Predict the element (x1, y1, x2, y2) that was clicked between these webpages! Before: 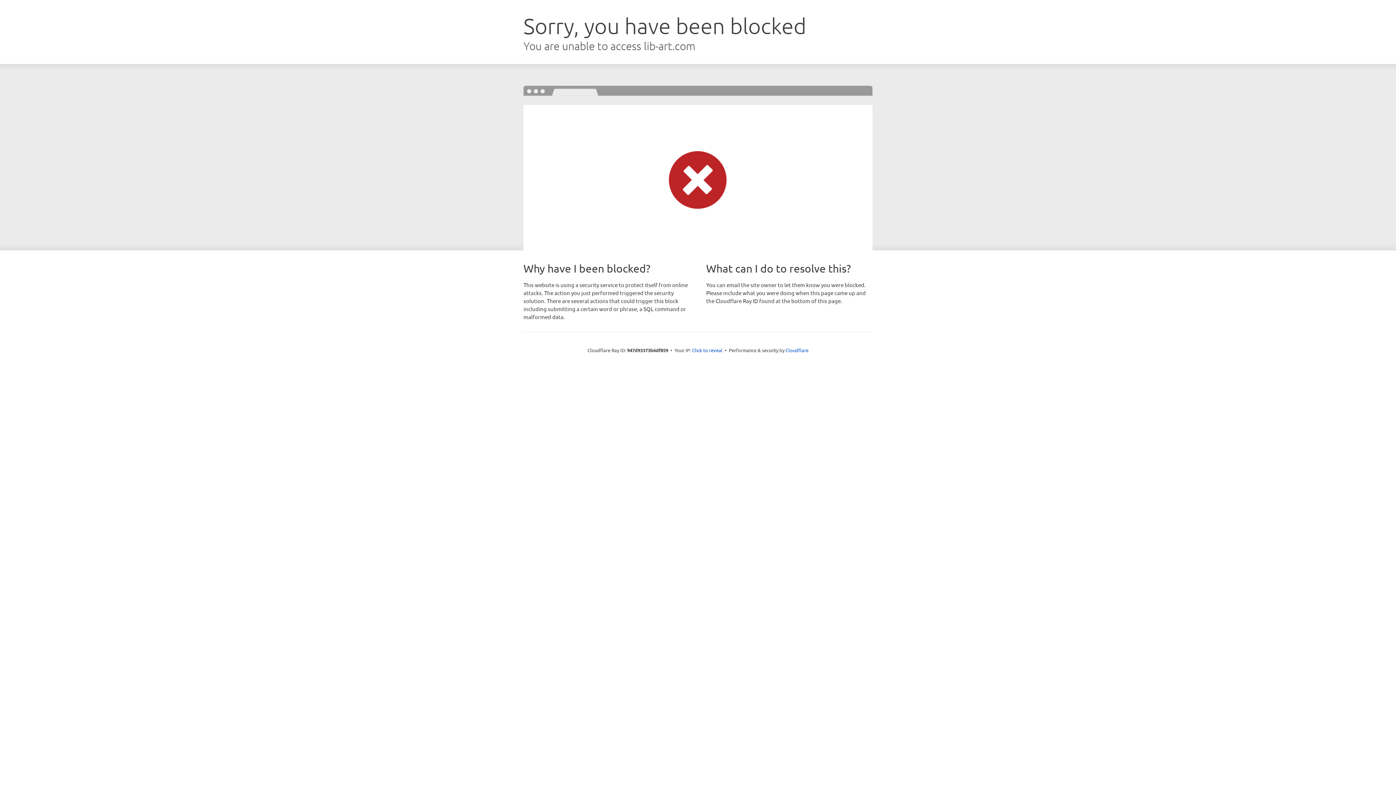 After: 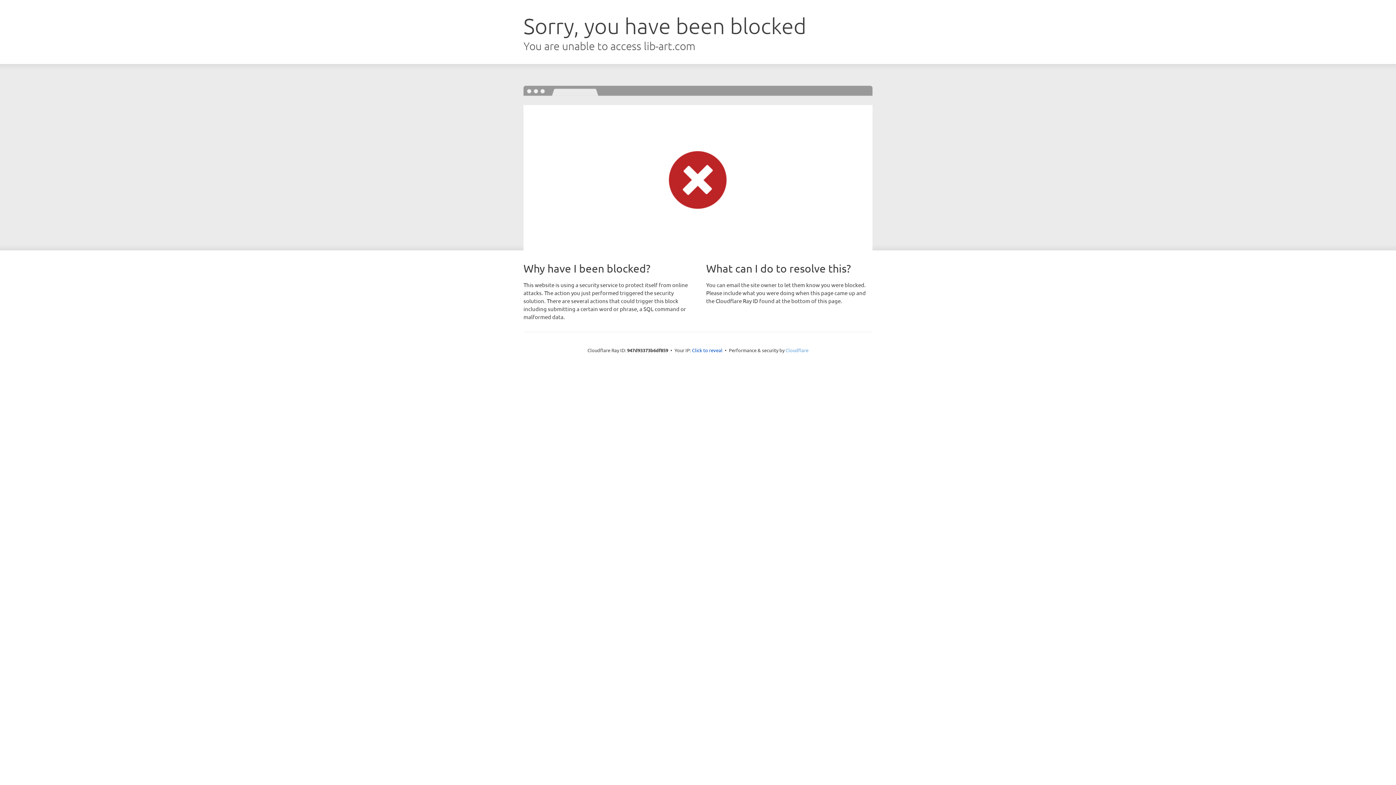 Action: bbox: (785, 347, 808, 353) label: Cloudflare